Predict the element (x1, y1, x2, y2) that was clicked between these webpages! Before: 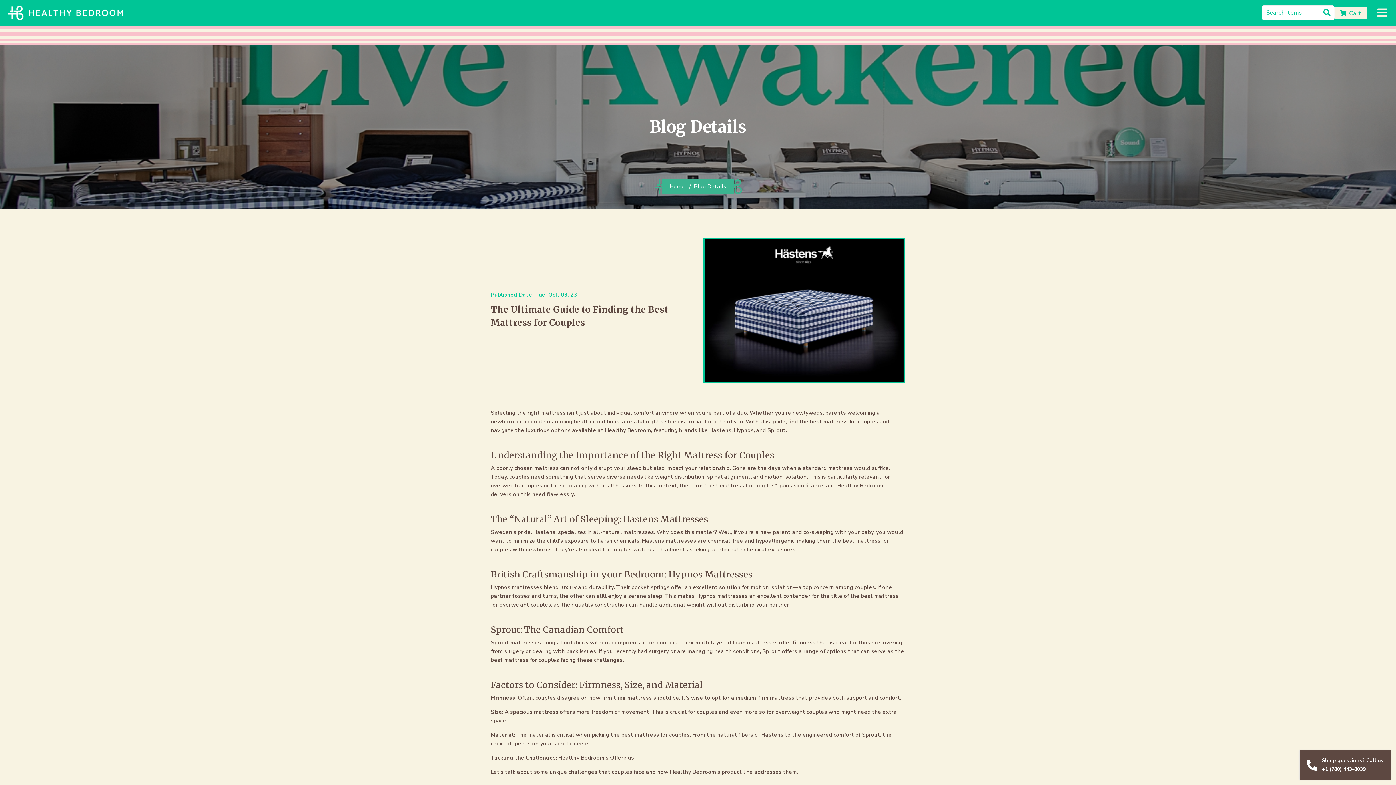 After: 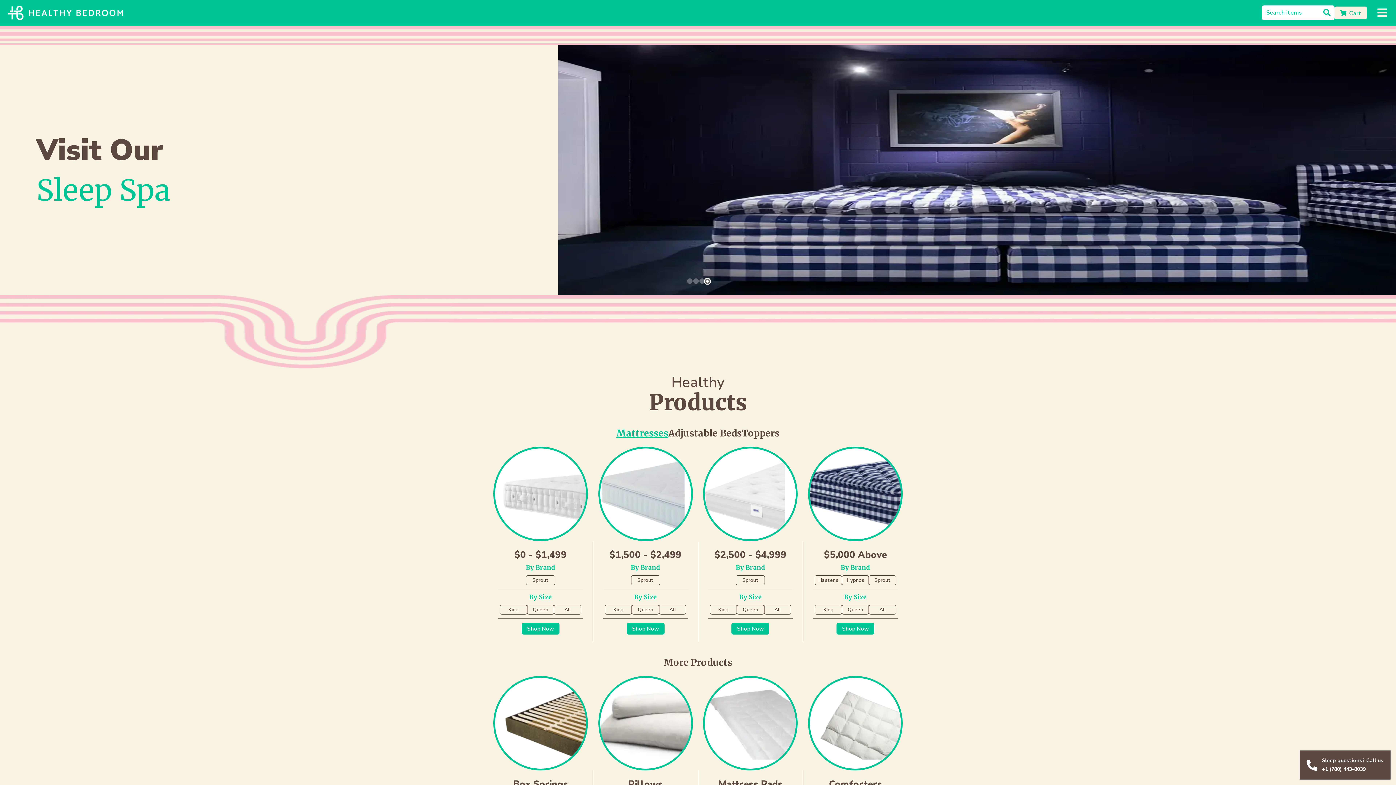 Action: bbox: (669, 182, 685, 190) label: Home